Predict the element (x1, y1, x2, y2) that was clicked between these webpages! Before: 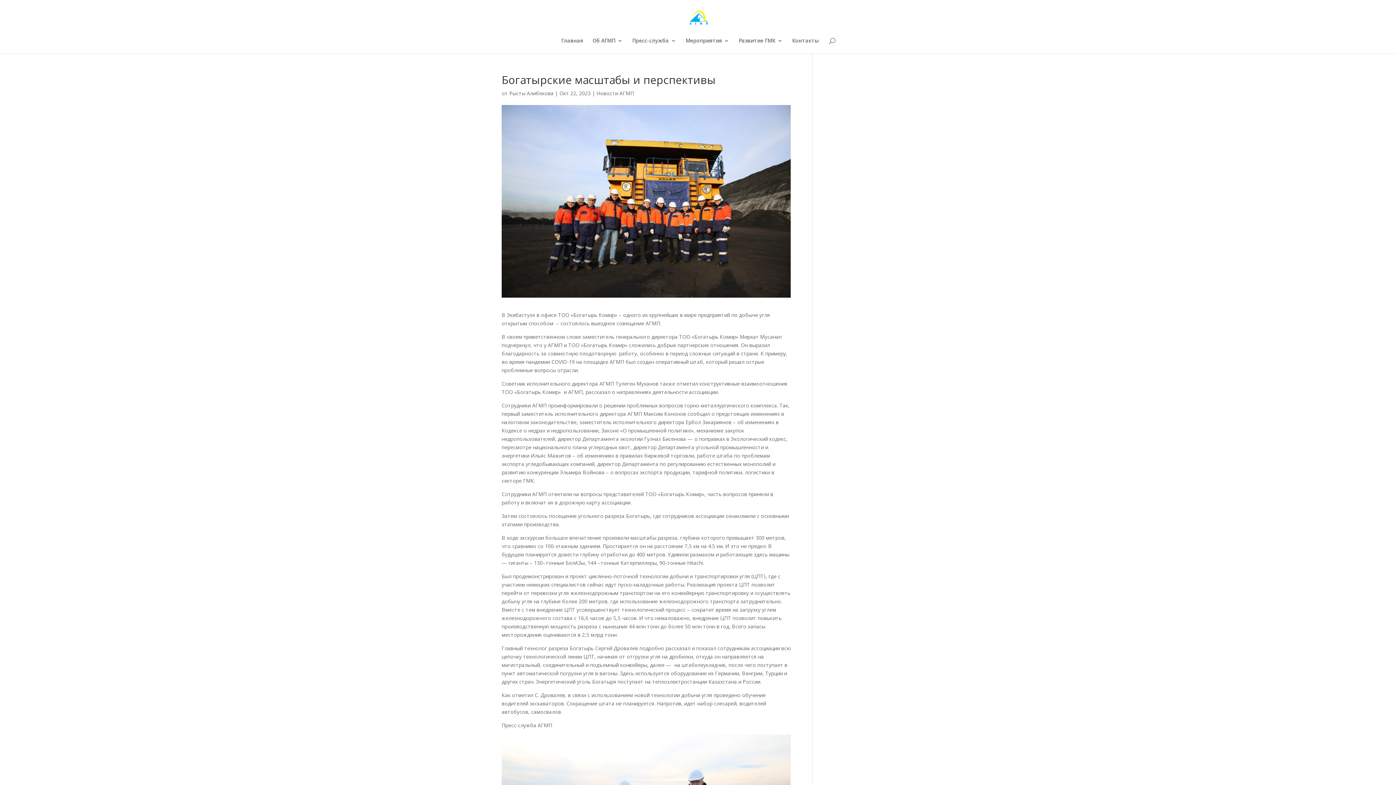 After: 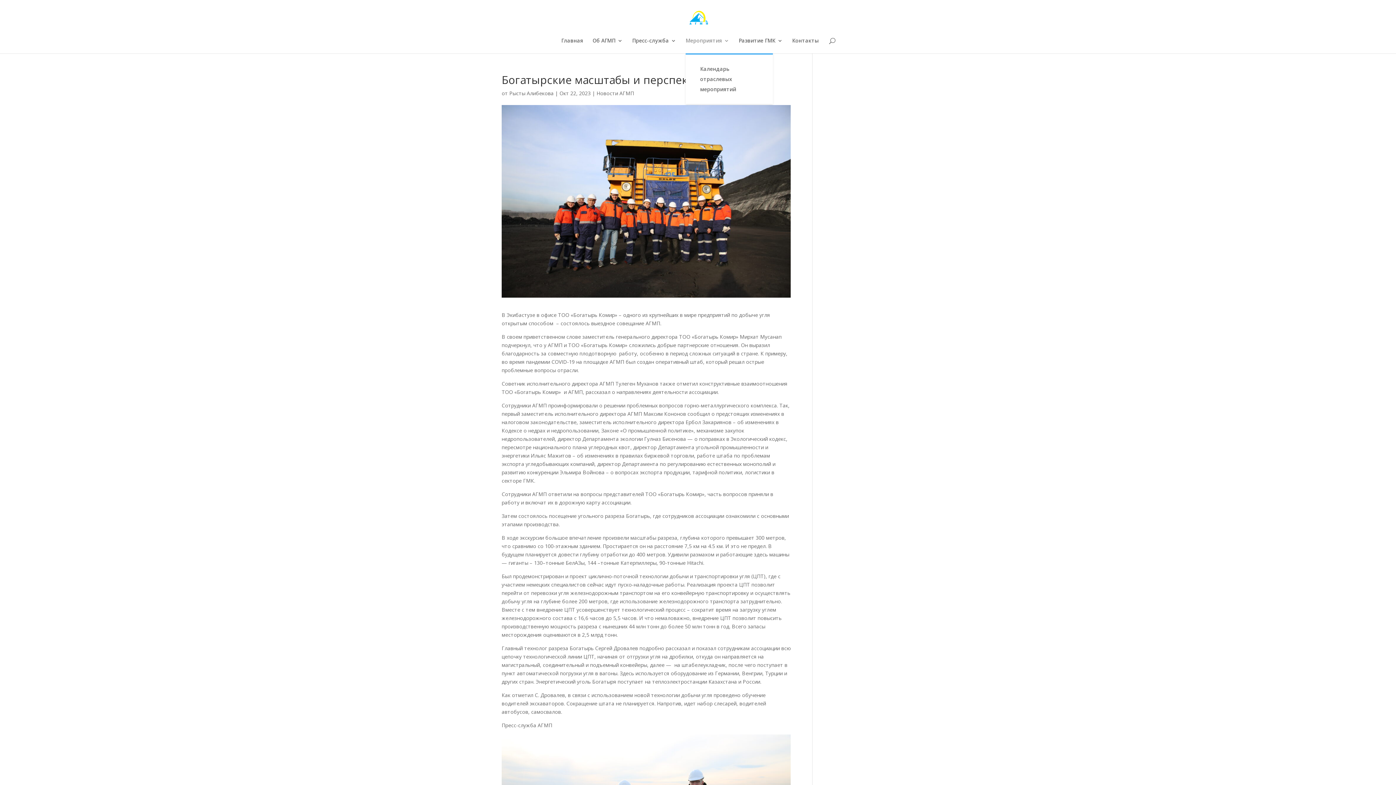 Action: bbox: (685, 38, 729, 53) label: Мероприятия